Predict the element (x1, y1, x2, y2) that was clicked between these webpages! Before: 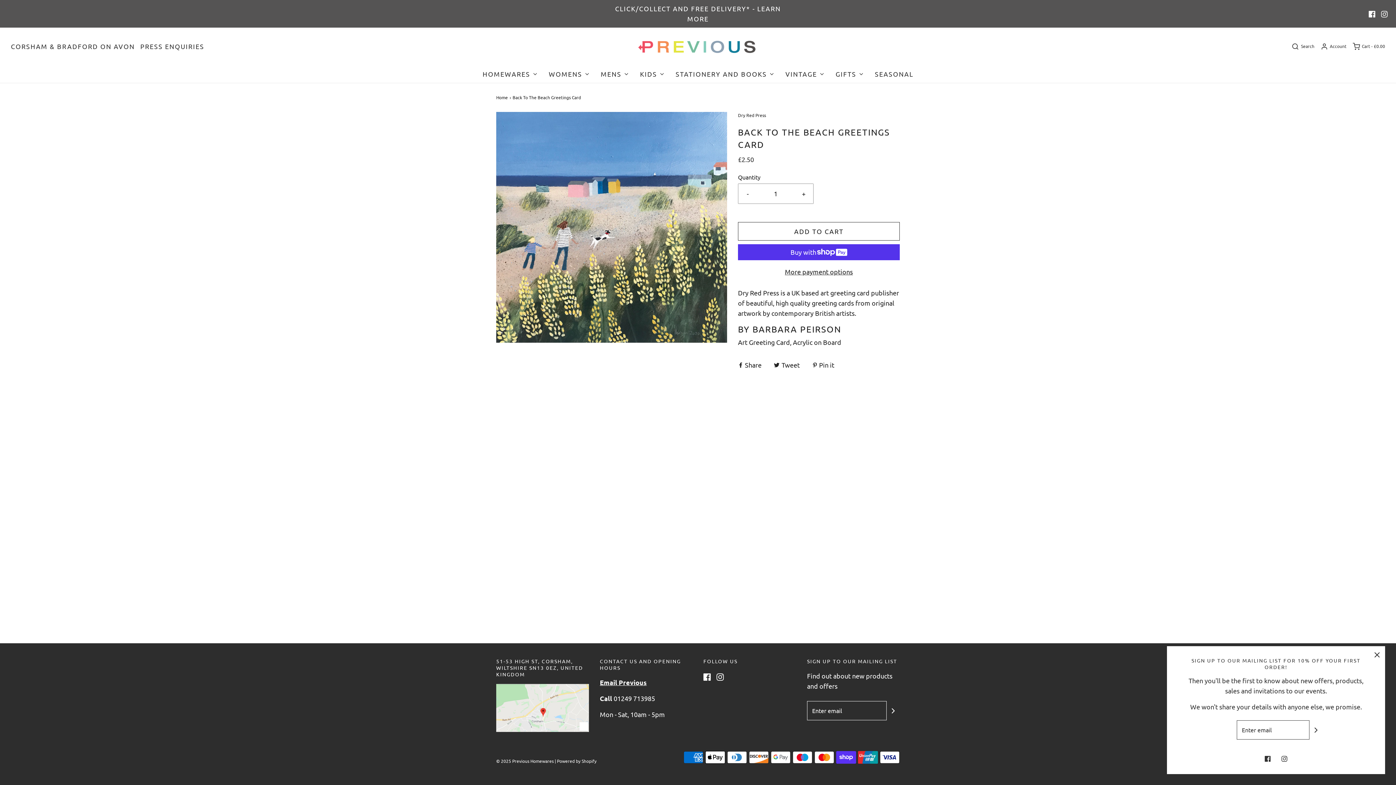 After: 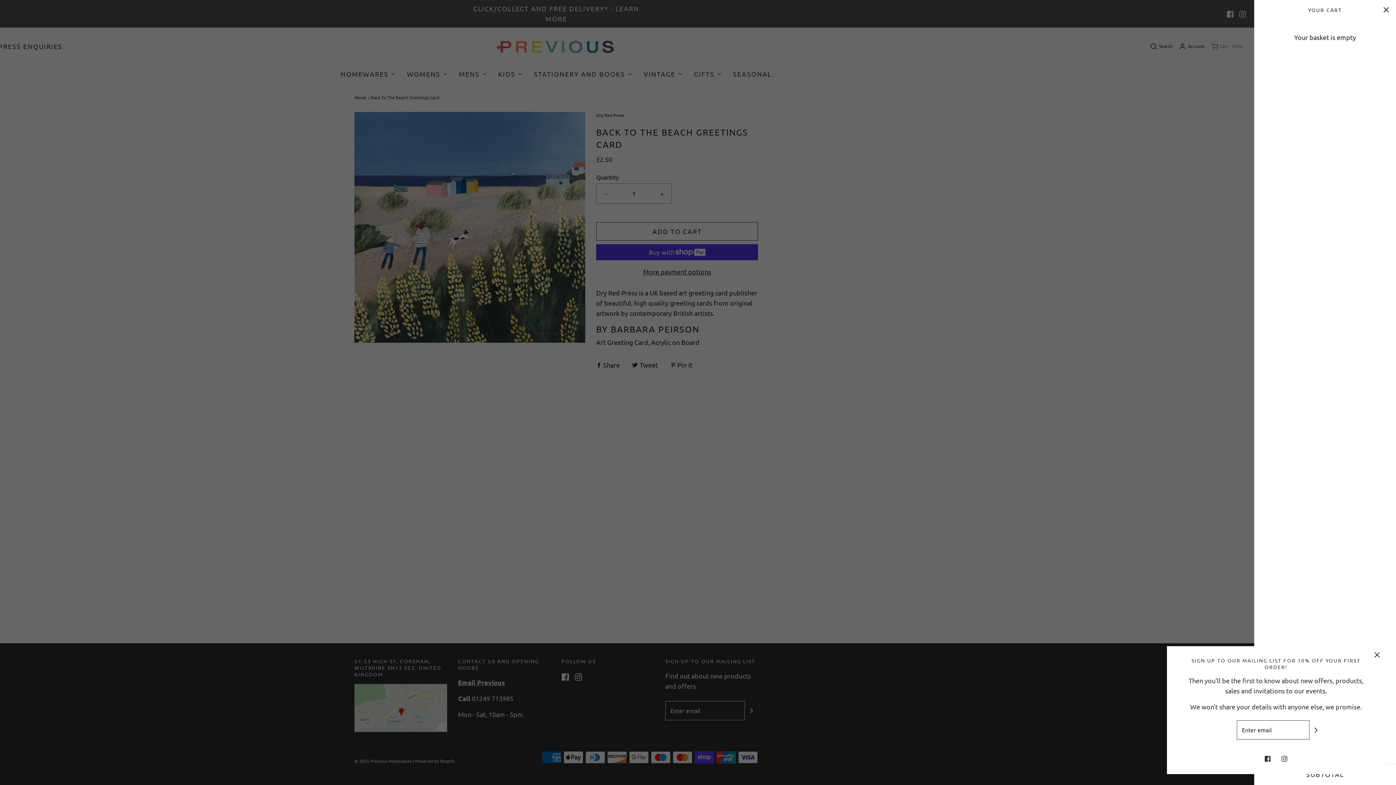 Action: label: Cart - £0.00 bbox: (1352, 42, 1385, 50)